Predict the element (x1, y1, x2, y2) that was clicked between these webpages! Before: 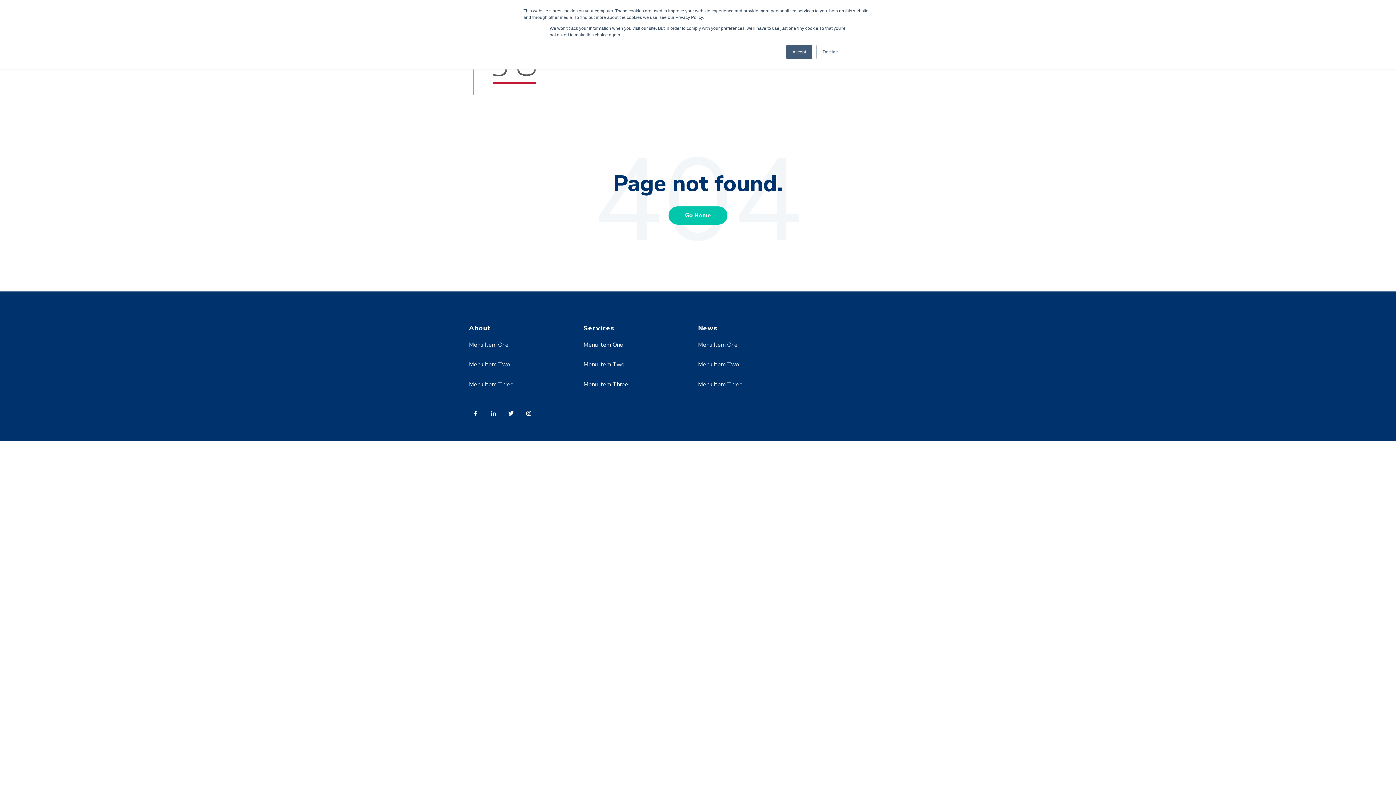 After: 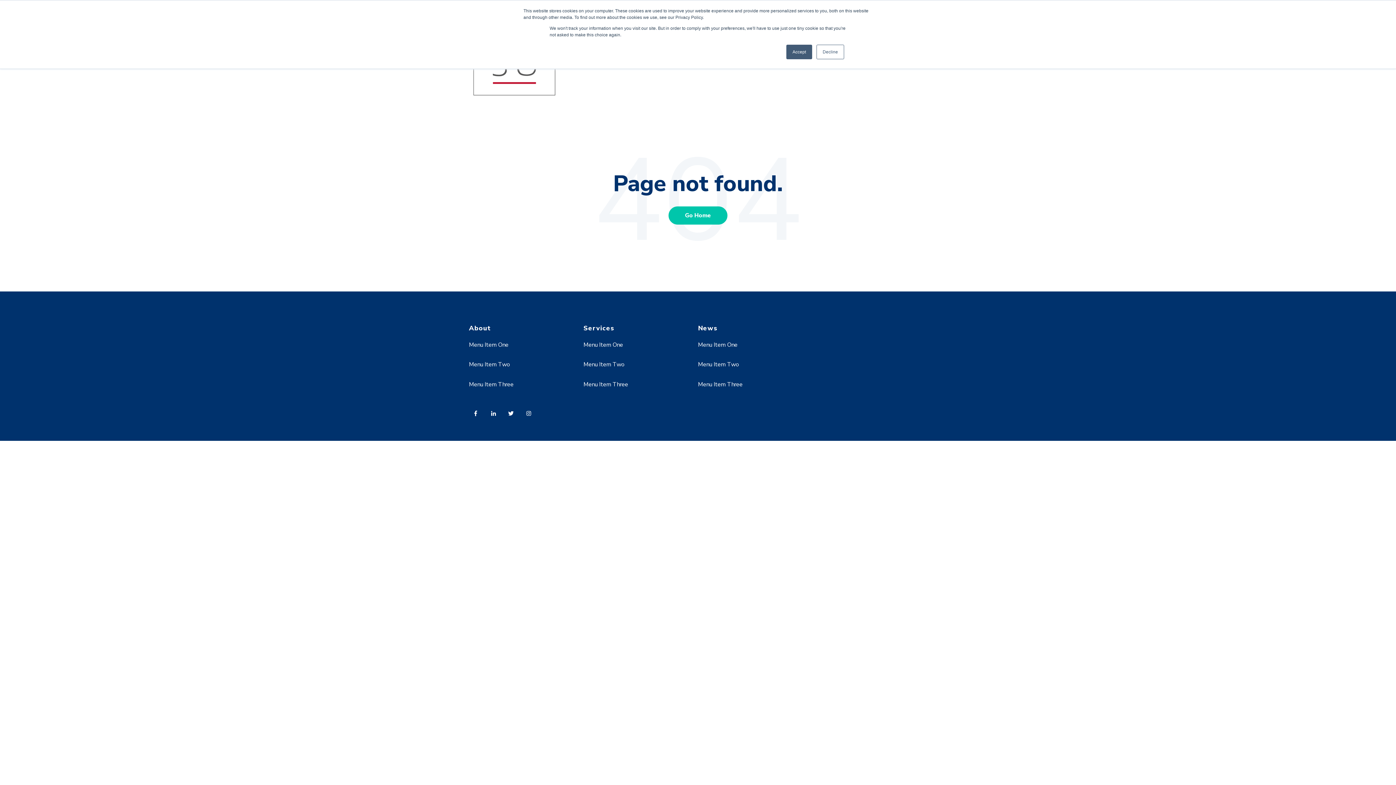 Action: bbox: (698, 360, 739, 368) label: Menu Item Two